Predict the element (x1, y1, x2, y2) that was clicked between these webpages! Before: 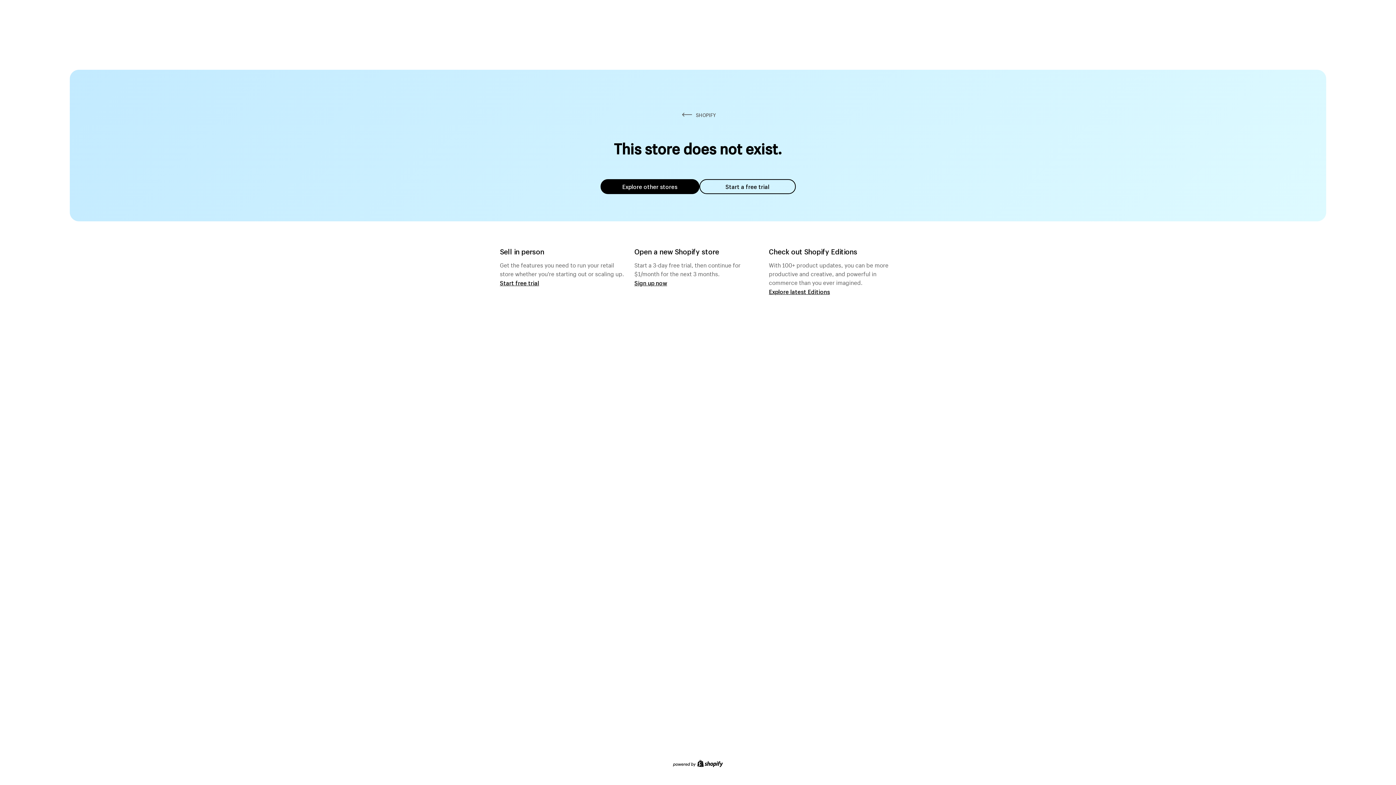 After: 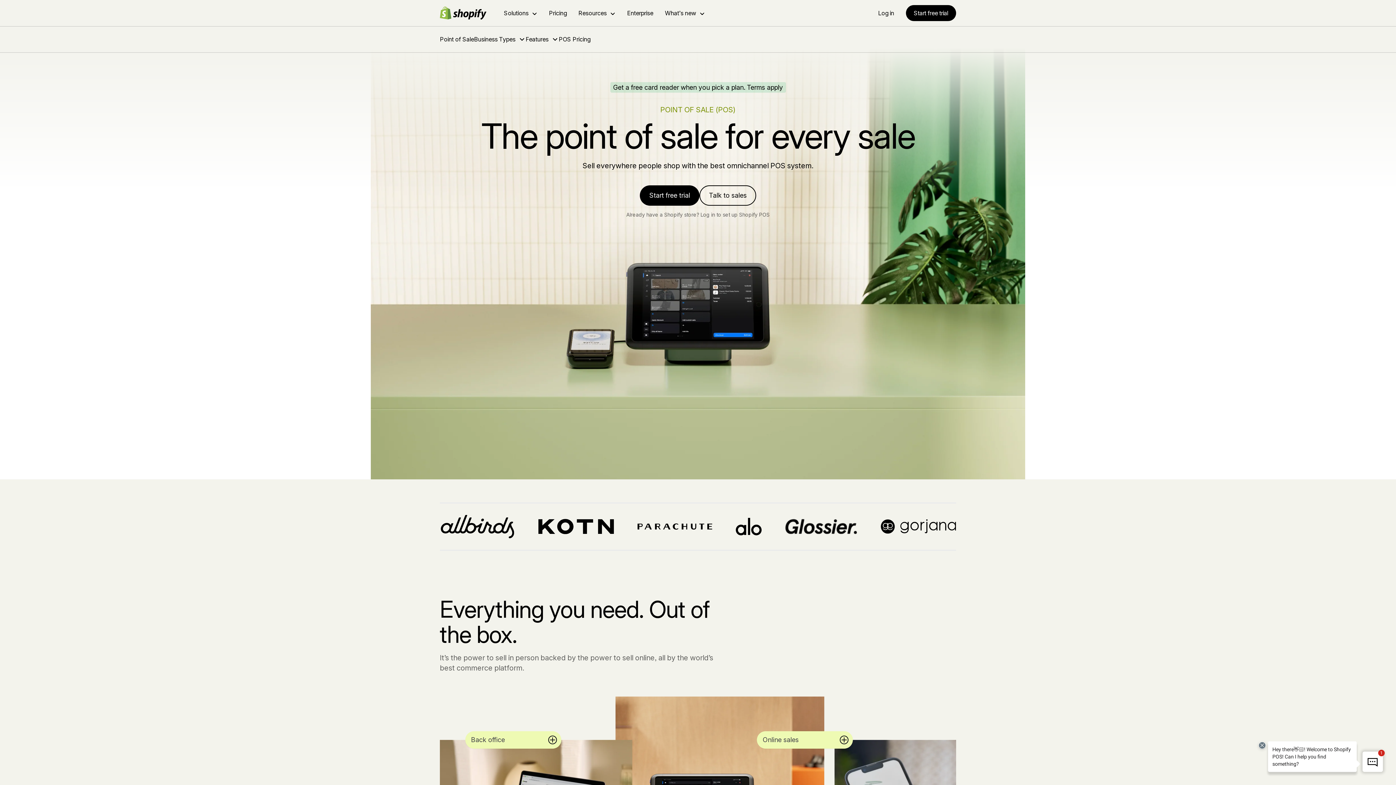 Action: bbox: (500, 279, 539, 286) label: Start free trial